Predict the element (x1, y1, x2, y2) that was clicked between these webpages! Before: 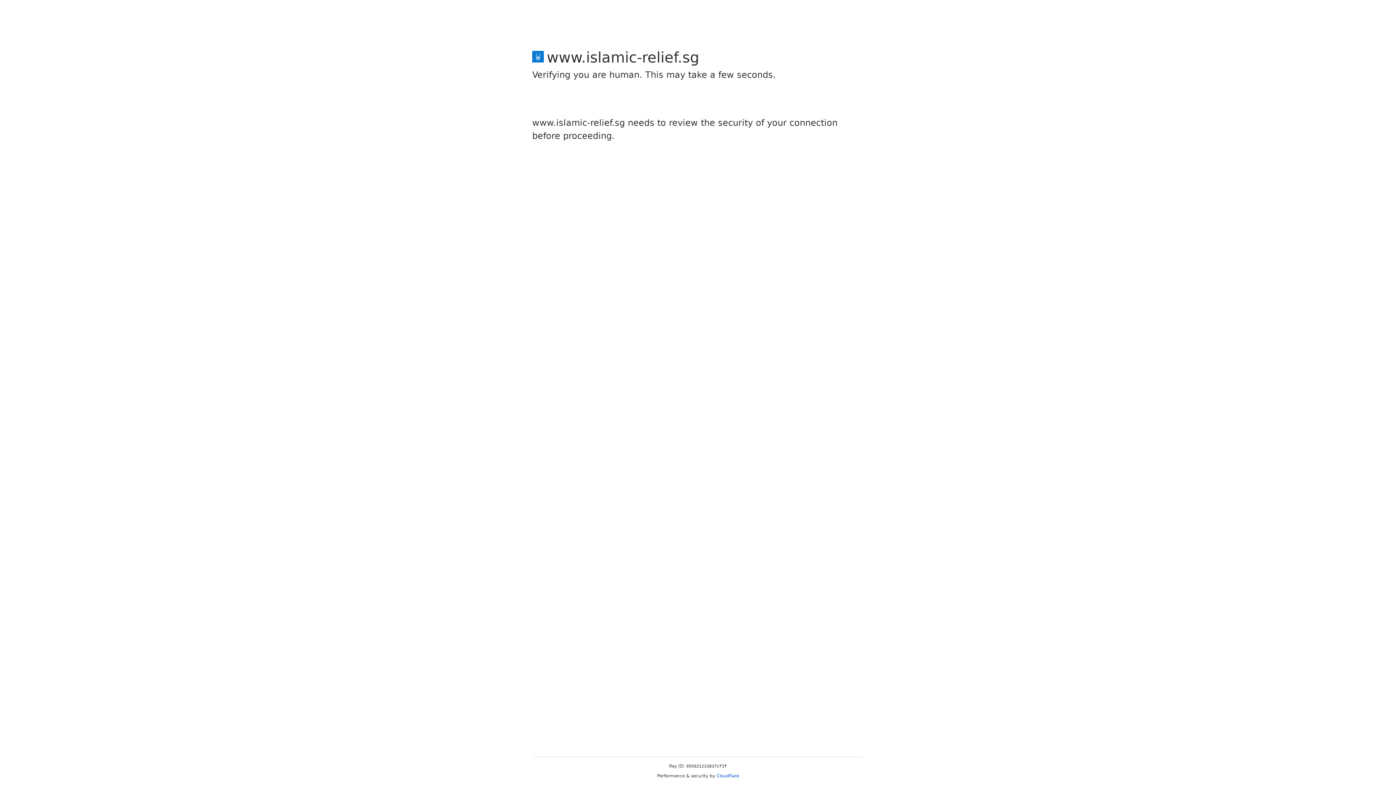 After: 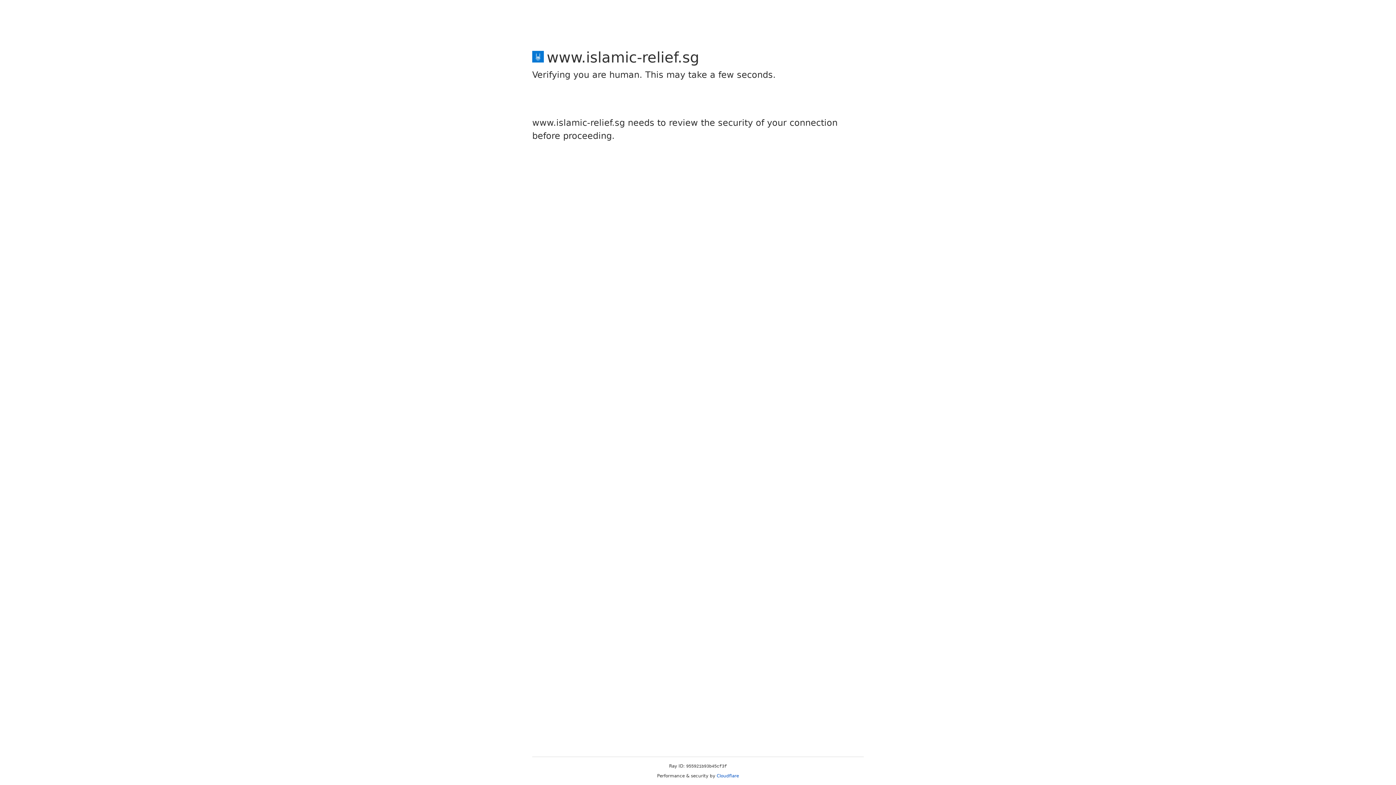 Action: label: Cloudflare bbox: (716, 773, 739, 778)